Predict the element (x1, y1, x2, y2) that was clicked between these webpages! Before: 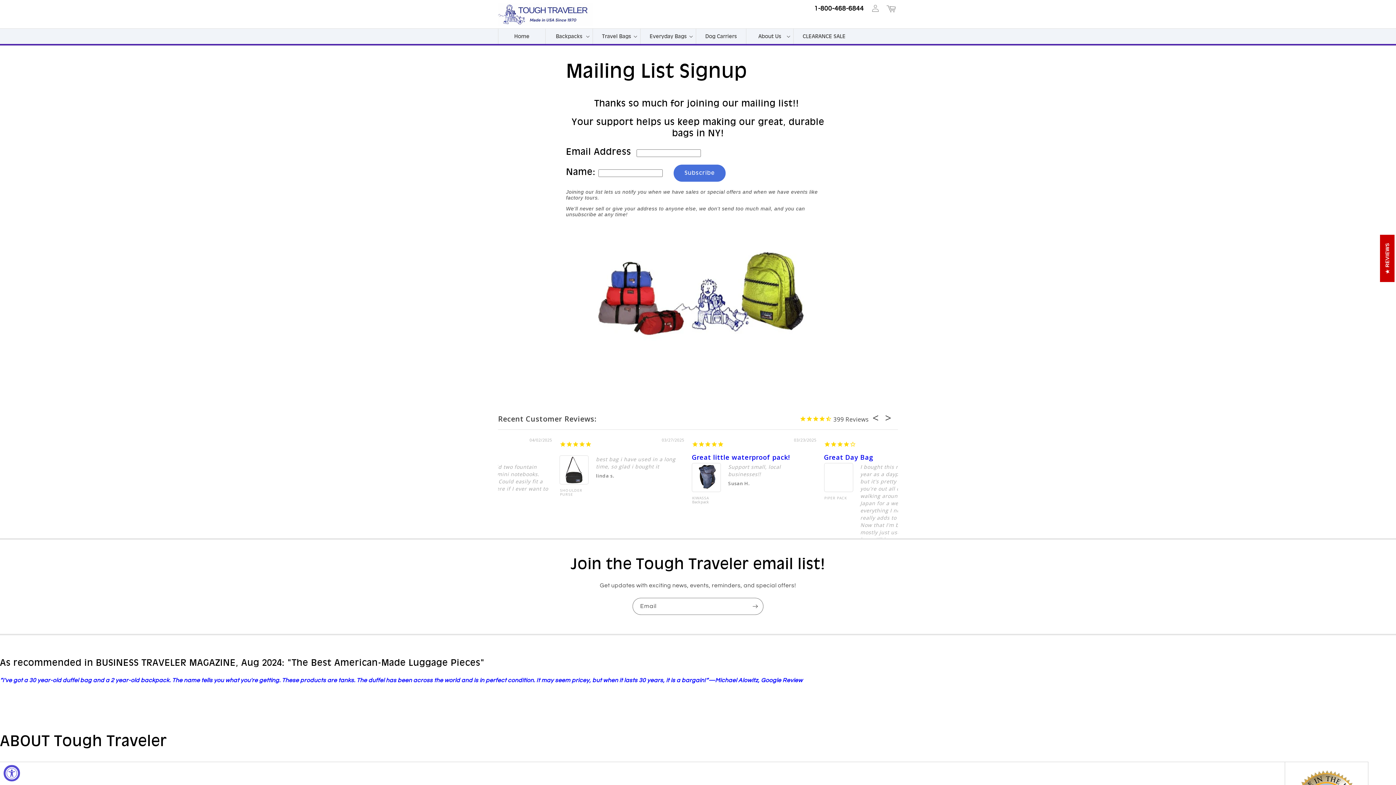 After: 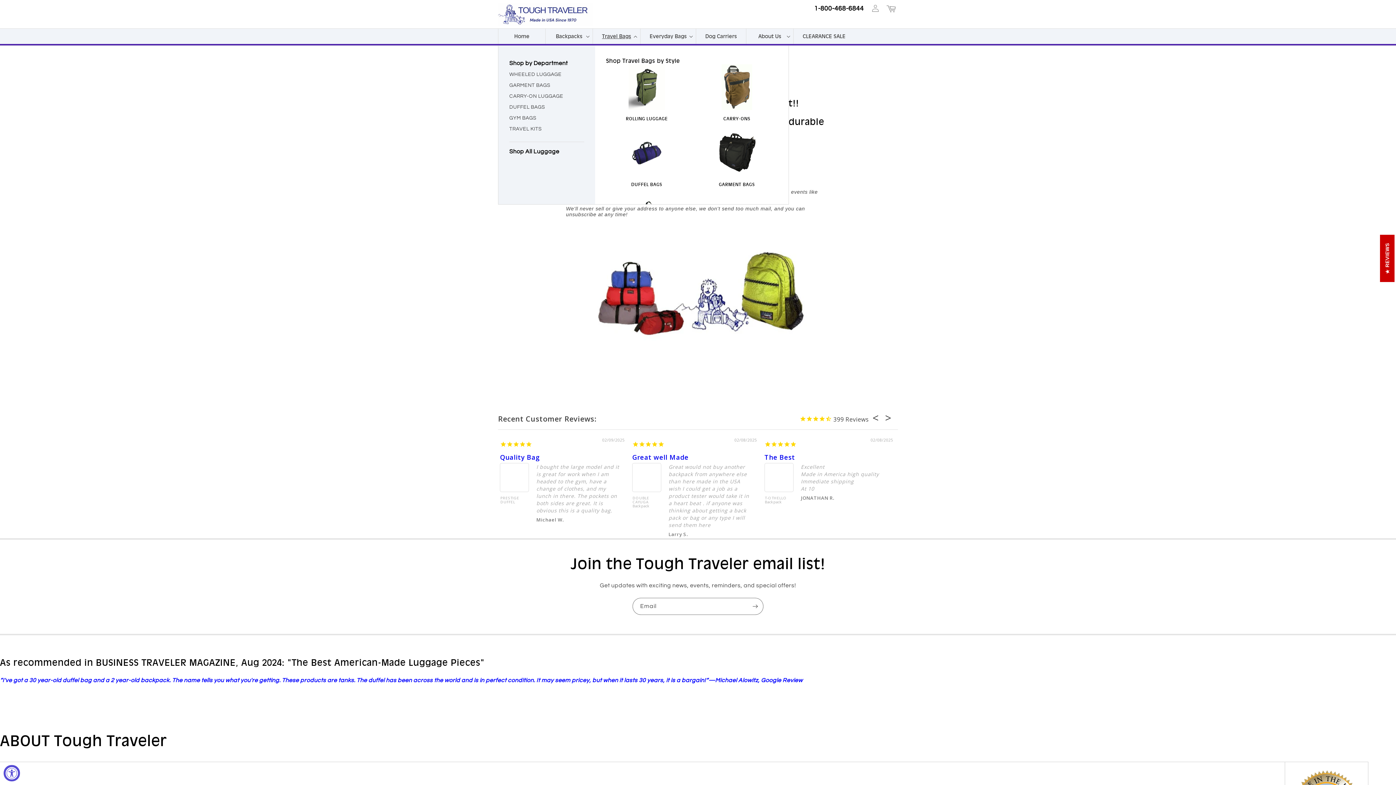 Action: label: Travel Bags bbox: (593, 28, 640, 44)